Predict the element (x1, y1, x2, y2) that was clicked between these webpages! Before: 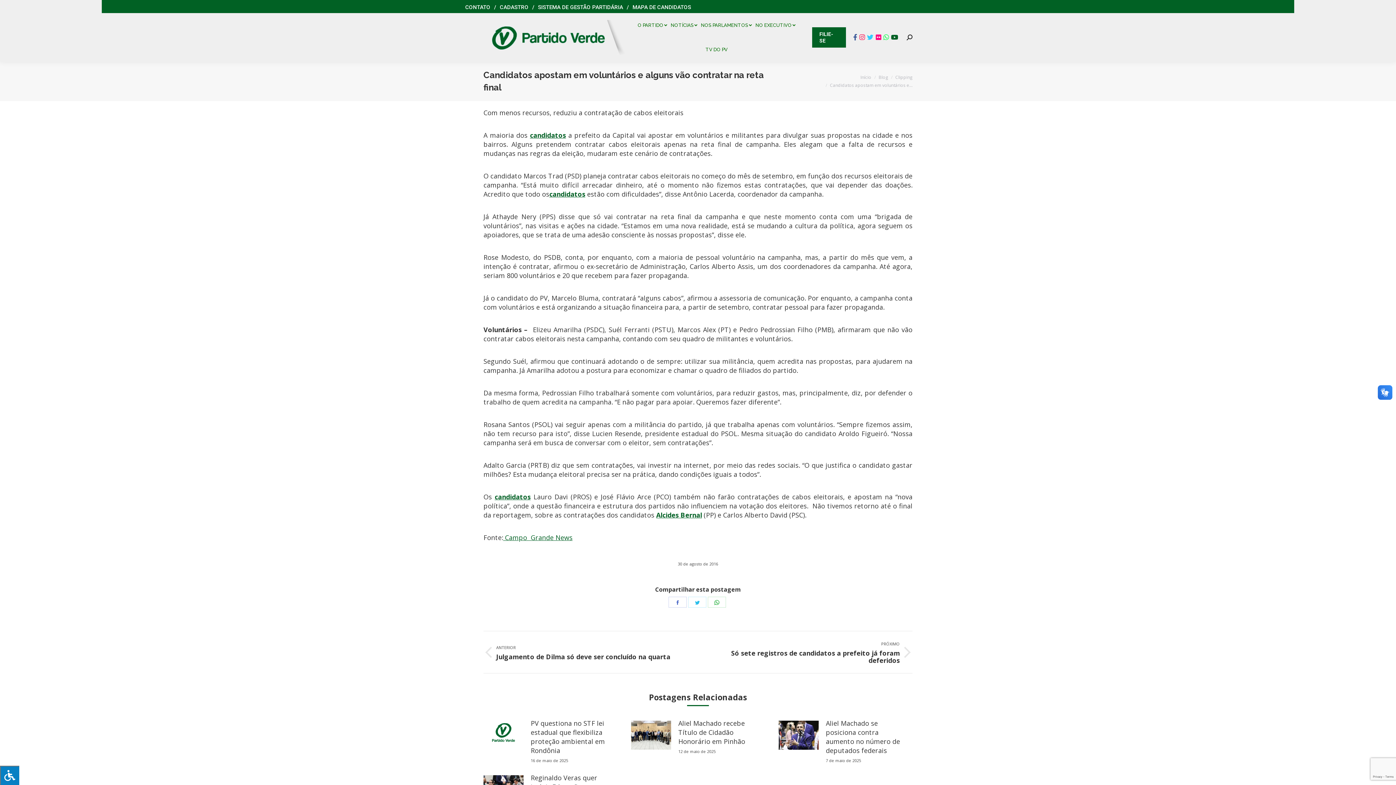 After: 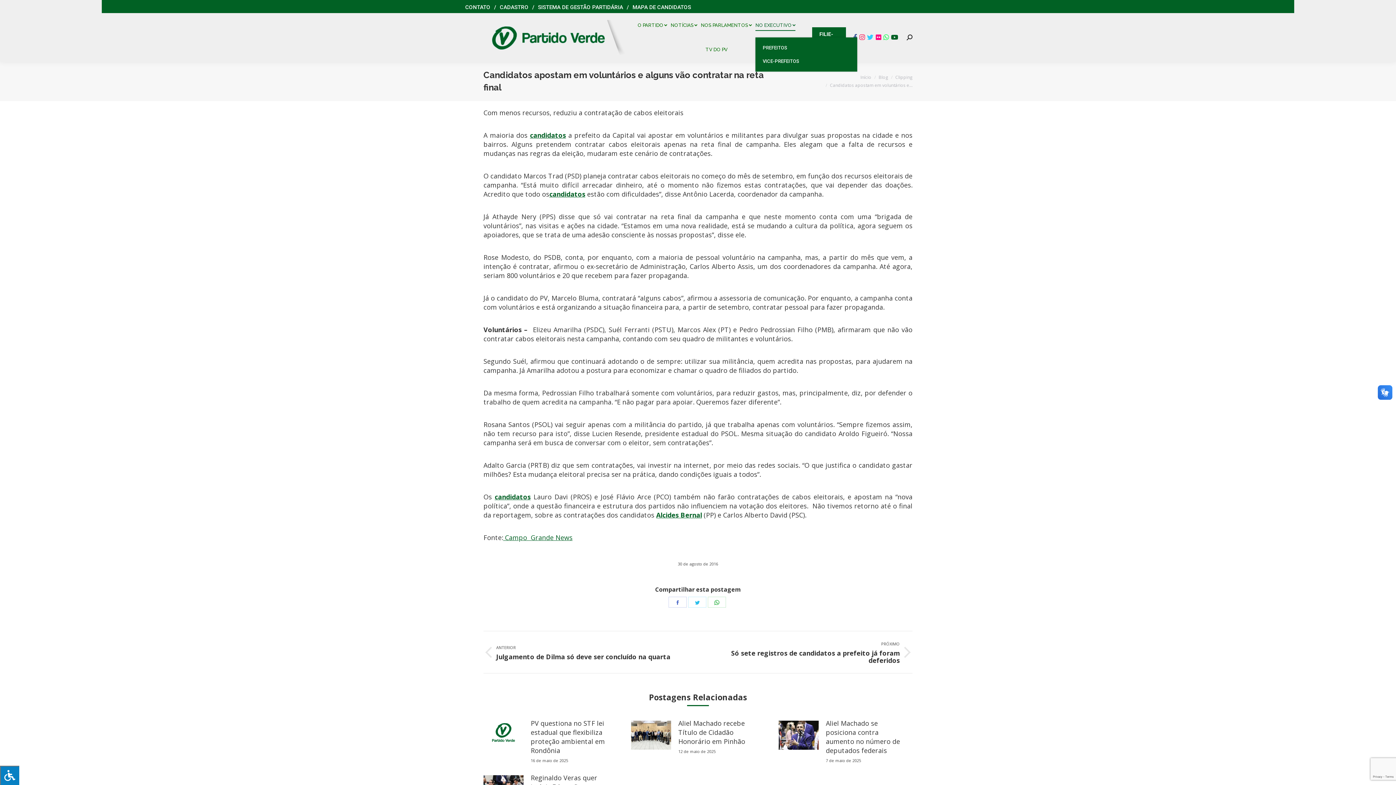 Action: label: NO EXECUTIVO bbox: (755, 20, 799, 30)